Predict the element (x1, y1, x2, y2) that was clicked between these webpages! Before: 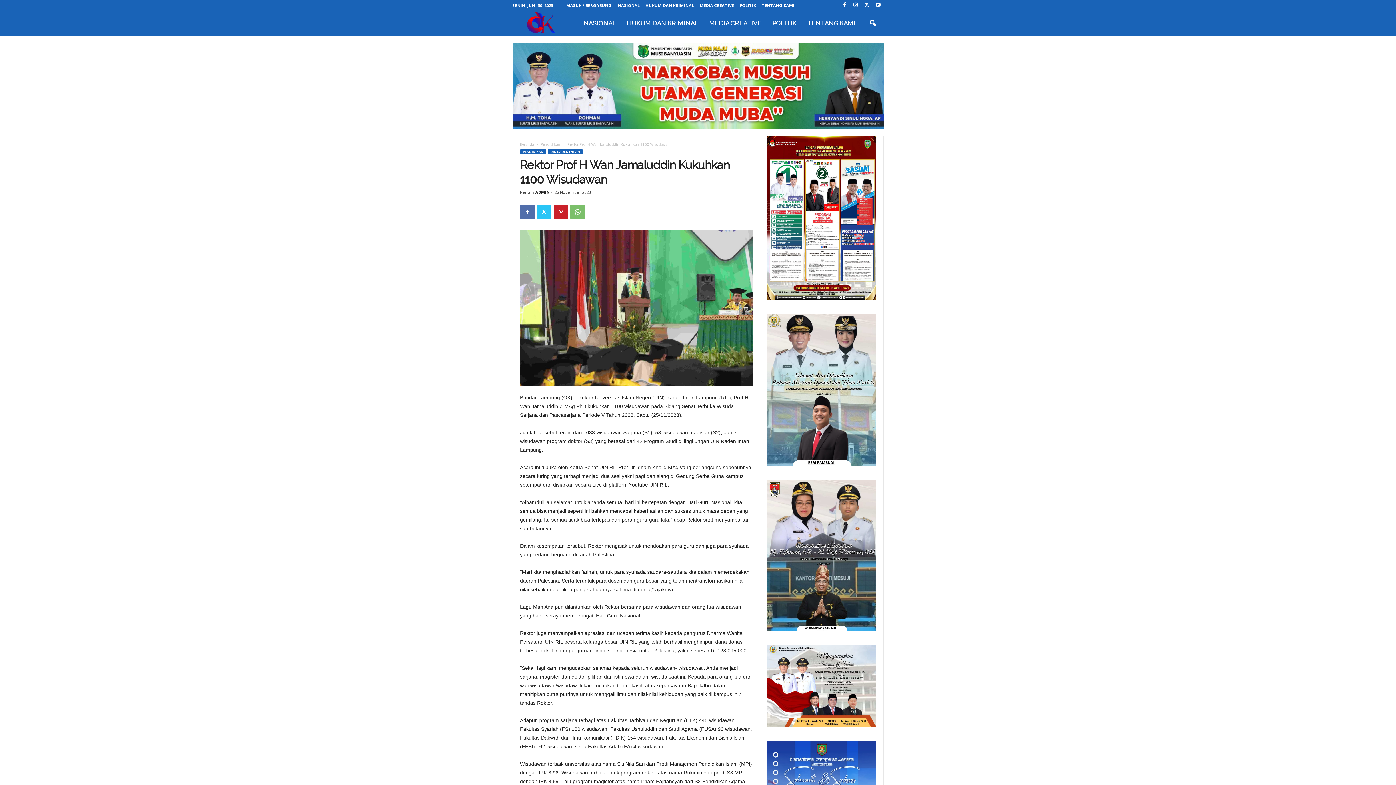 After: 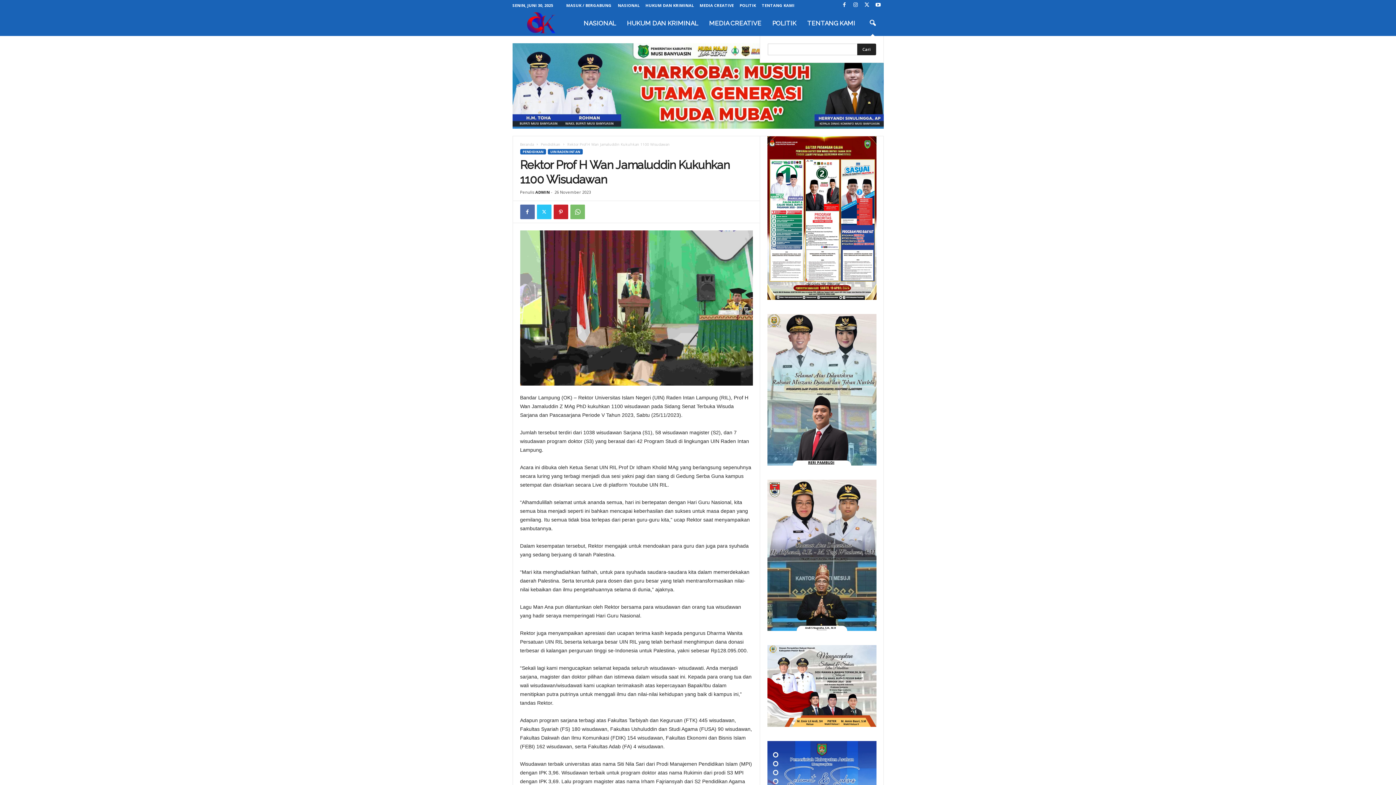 Action: bbox: (864, 15, 880, 31) label: search icon